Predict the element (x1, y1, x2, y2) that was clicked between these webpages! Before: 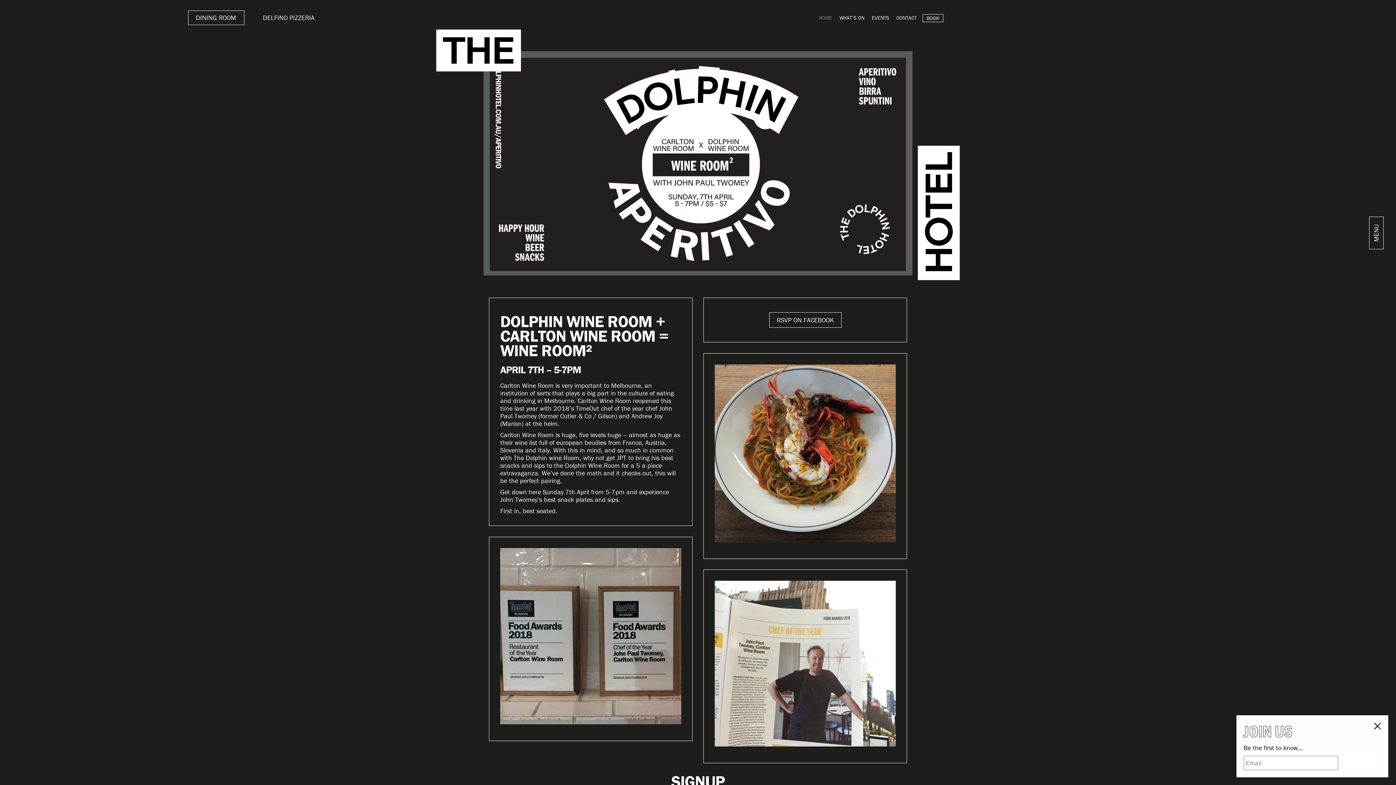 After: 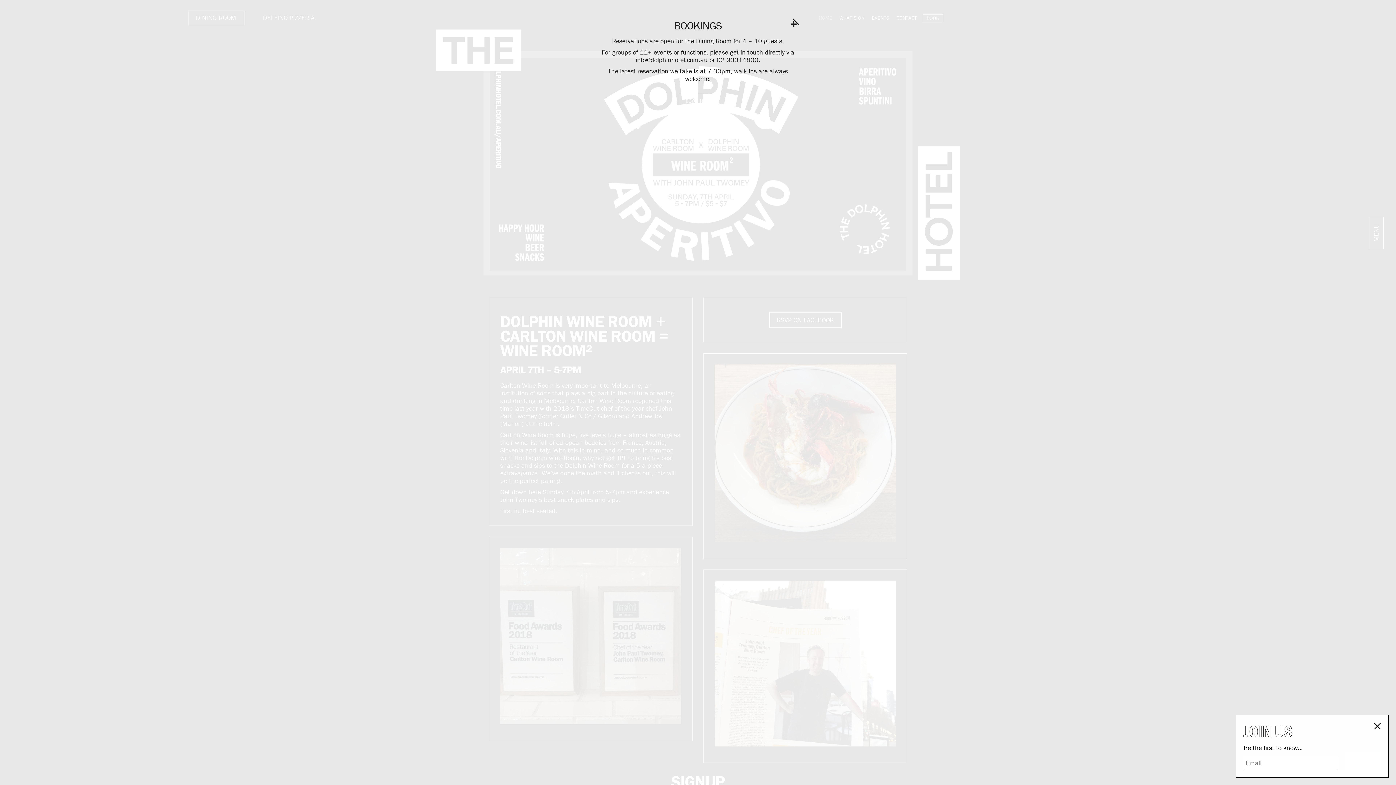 Action: bbox: (926, 15, 939, 20) label: BOOK